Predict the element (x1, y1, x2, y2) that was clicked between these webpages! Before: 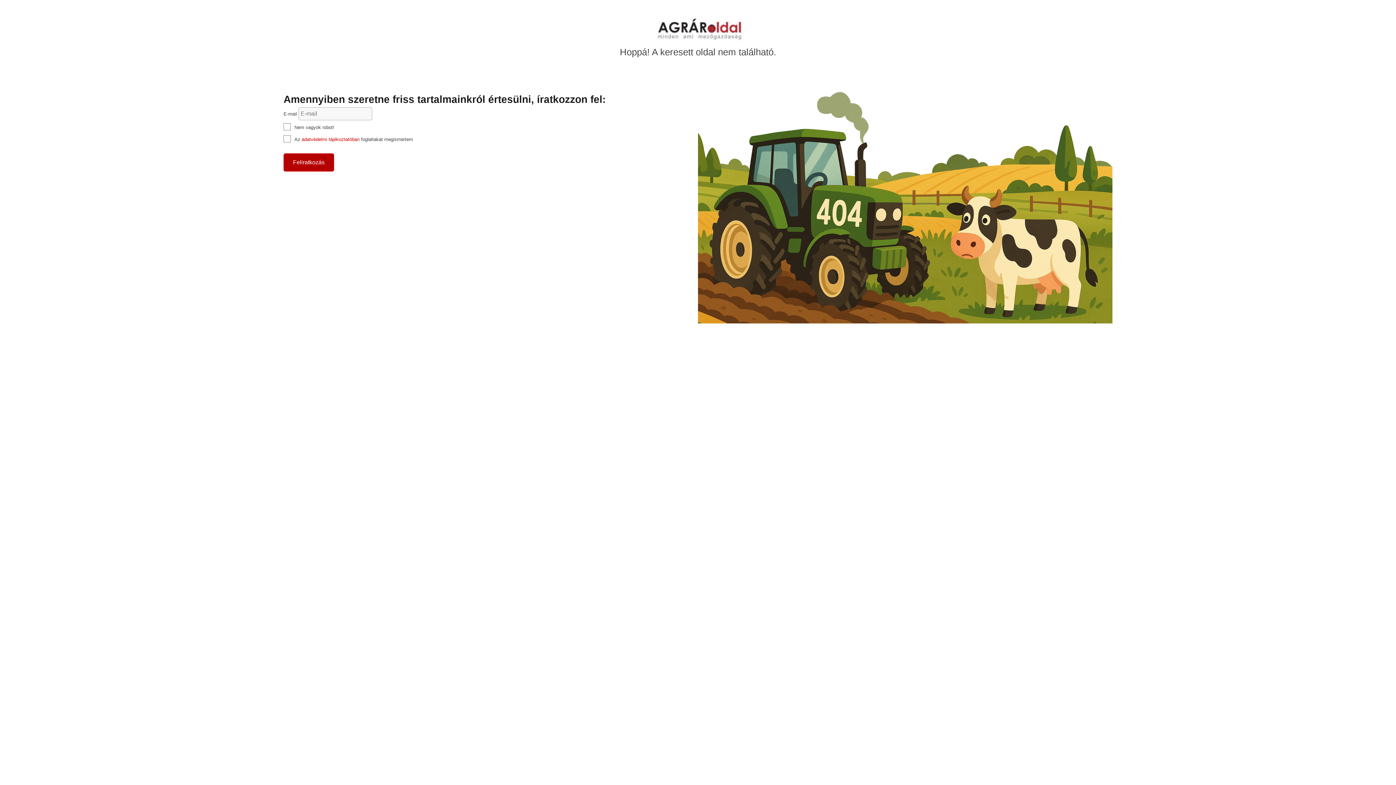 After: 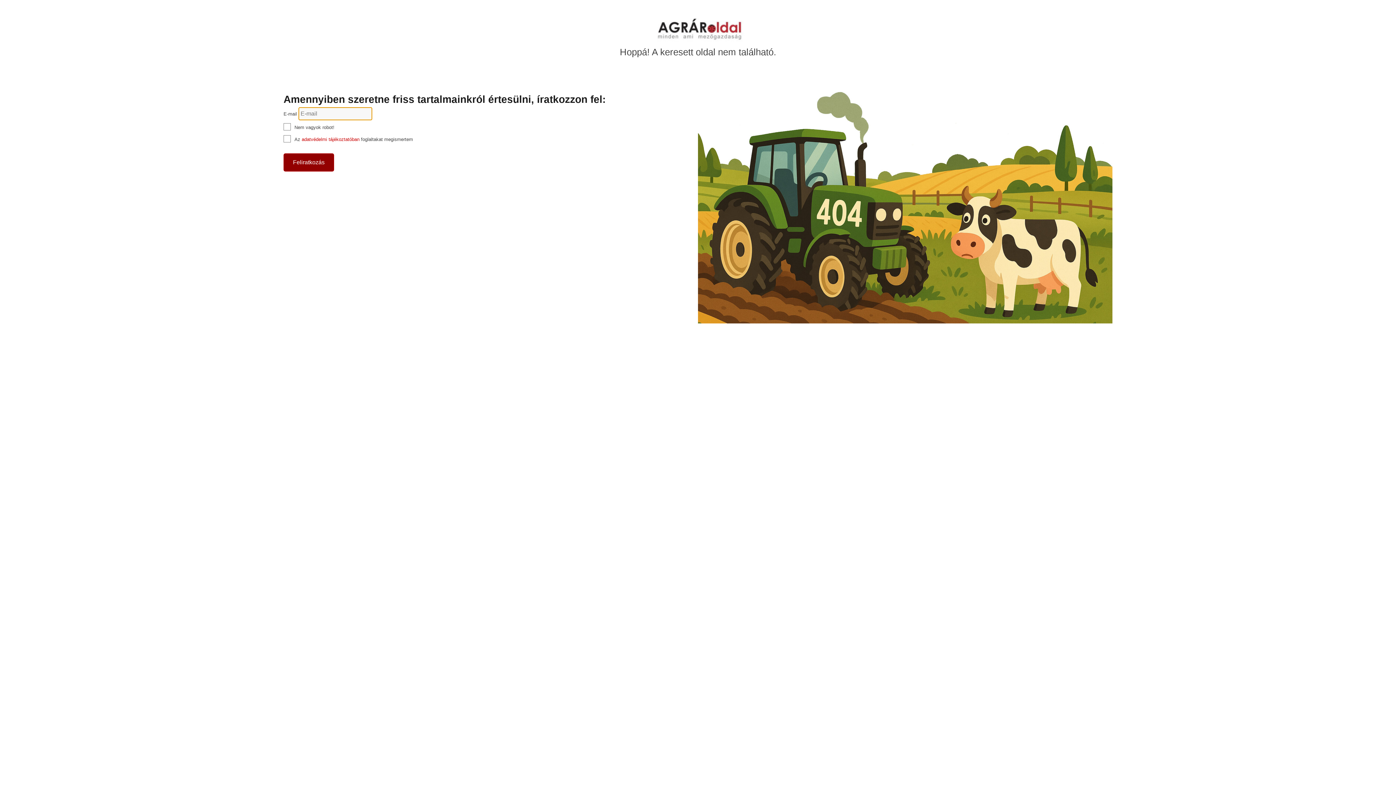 Action: bbox: (283, 153, 334, 171) label: Feliratkozás